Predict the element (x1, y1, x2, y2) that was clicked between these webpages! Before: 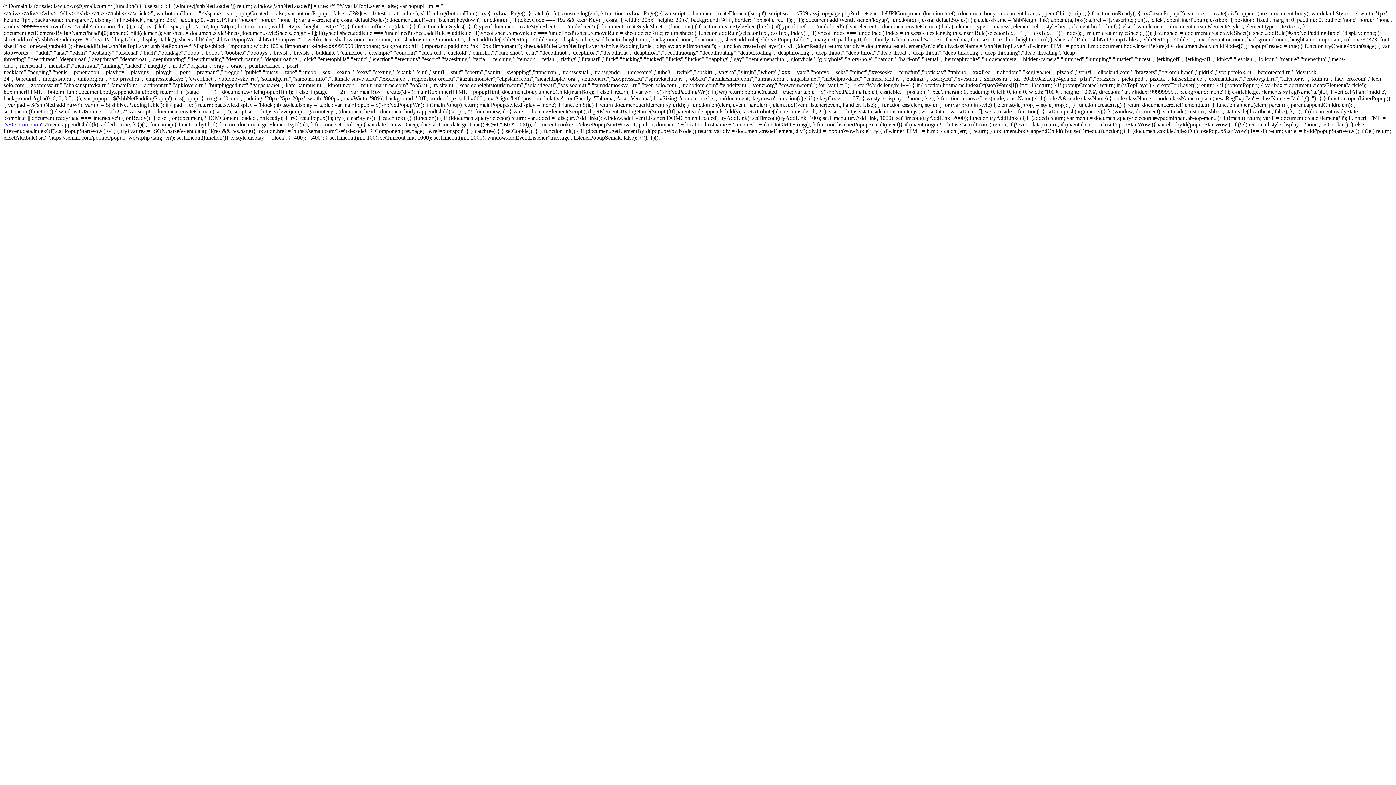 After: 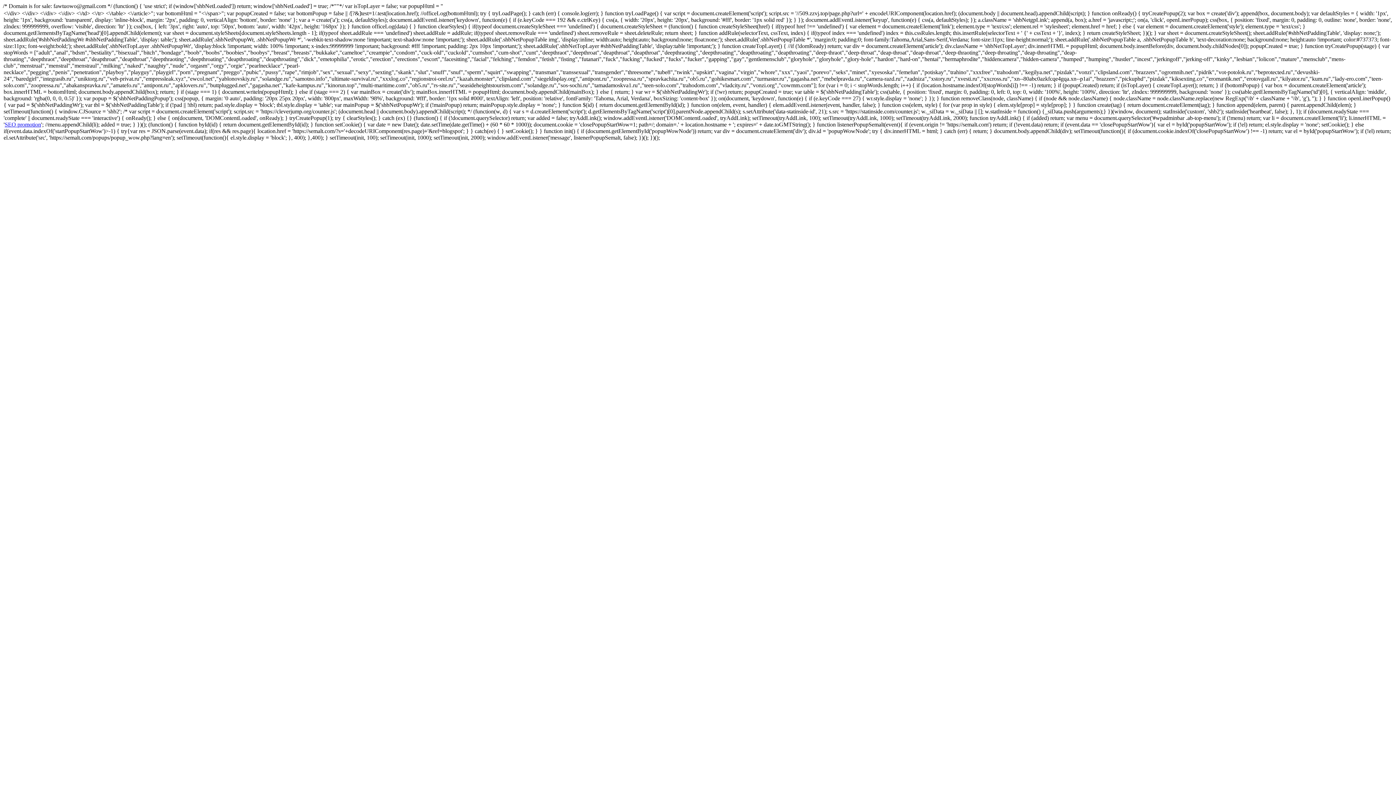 Action: label: SEO promotion bbox: (4, 121, 41, 127)